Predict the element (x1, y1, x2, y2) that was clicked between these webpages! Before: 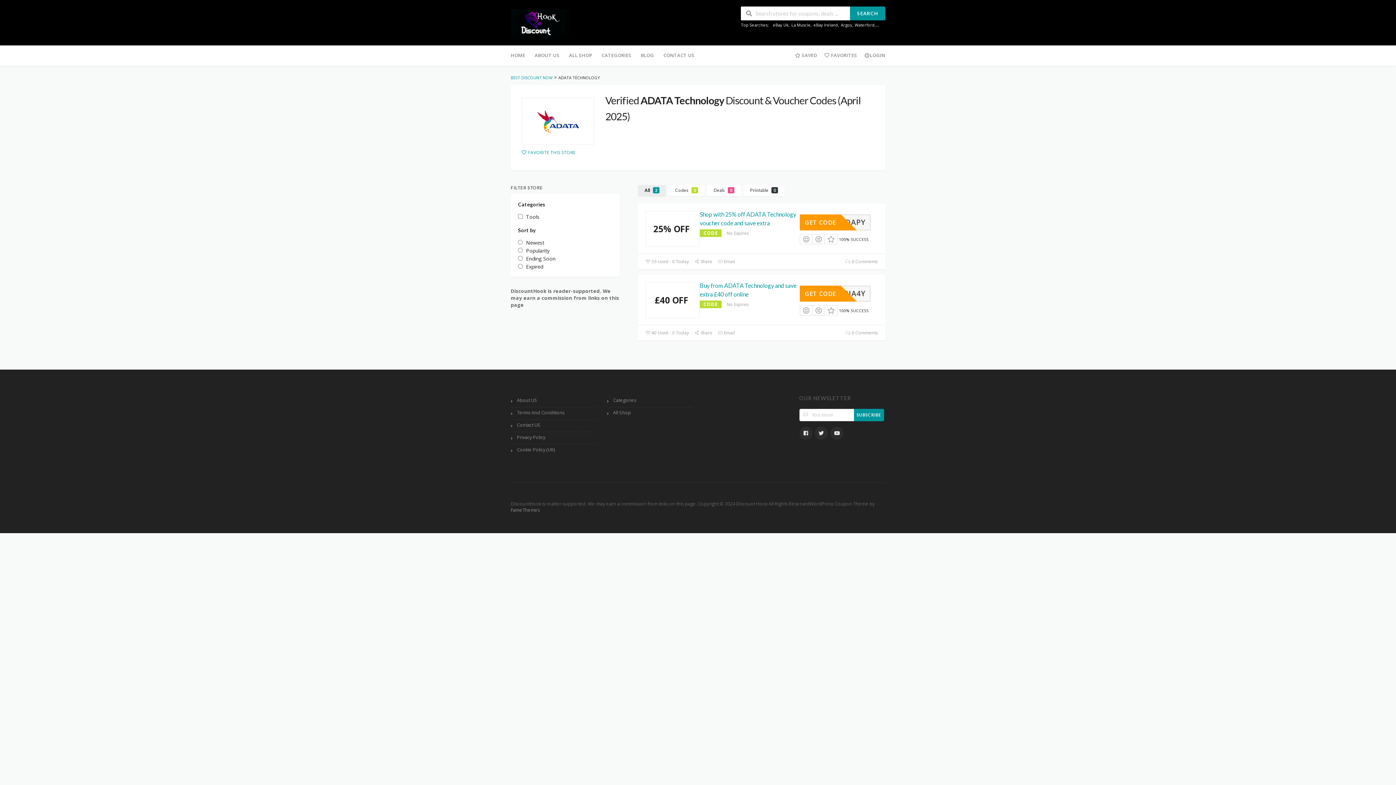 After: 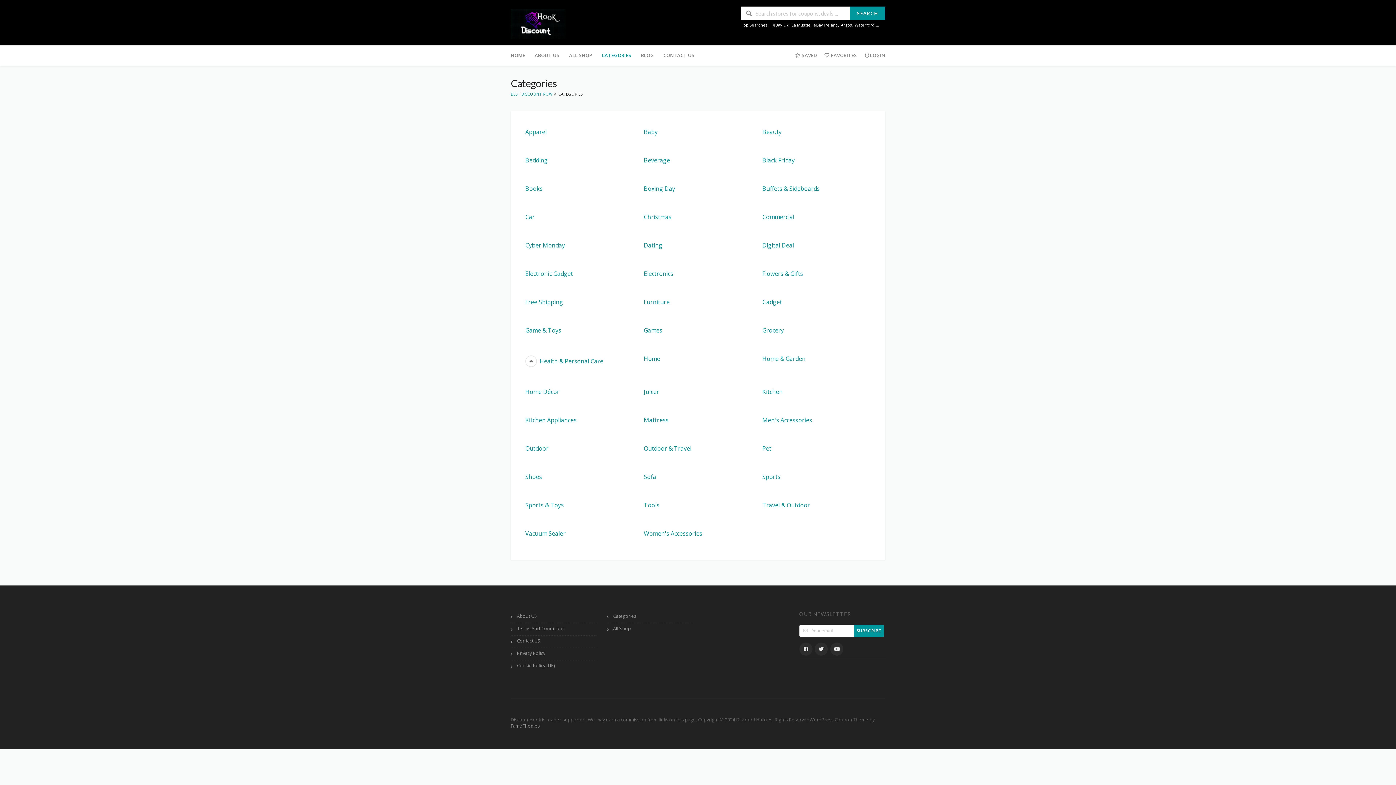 Action: label: Categories bbox: (607, 395, 693, 407)